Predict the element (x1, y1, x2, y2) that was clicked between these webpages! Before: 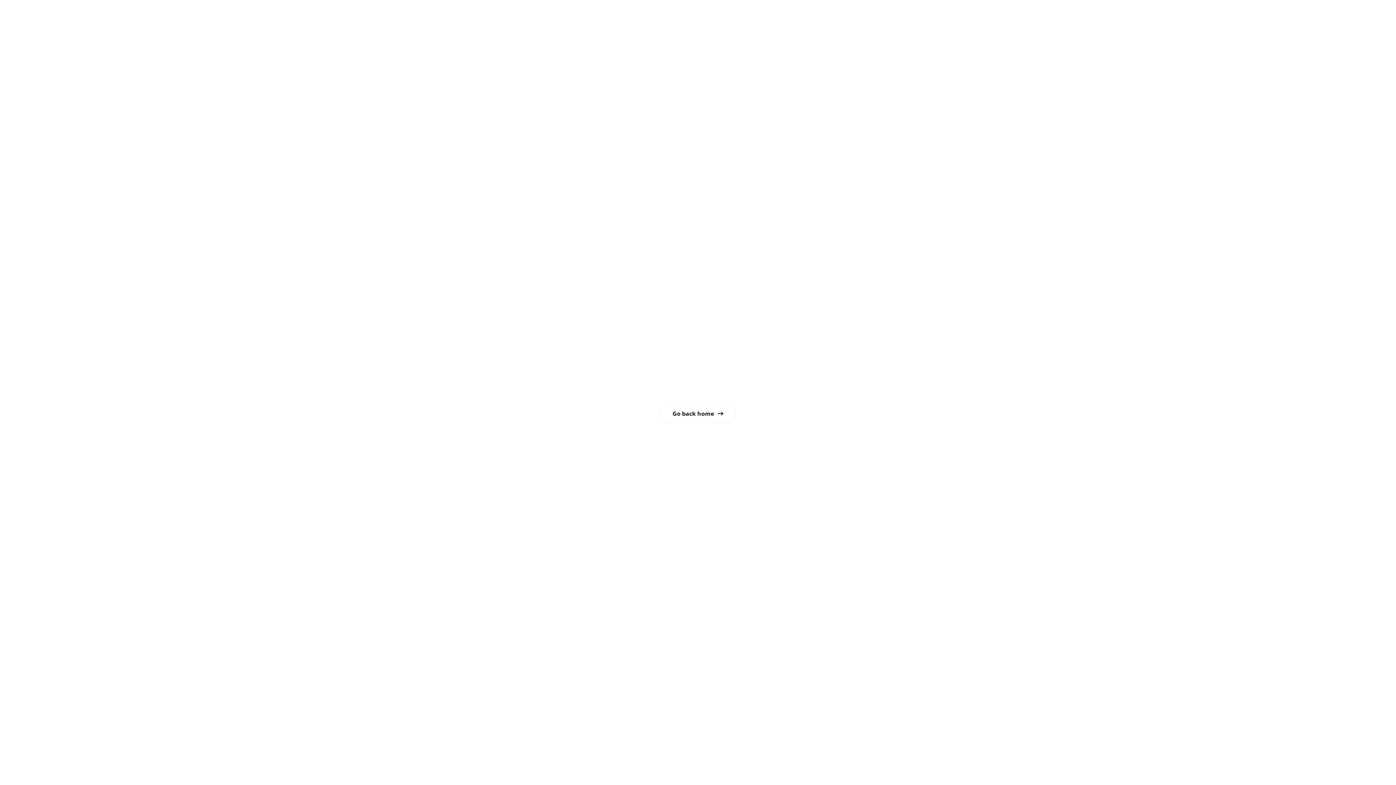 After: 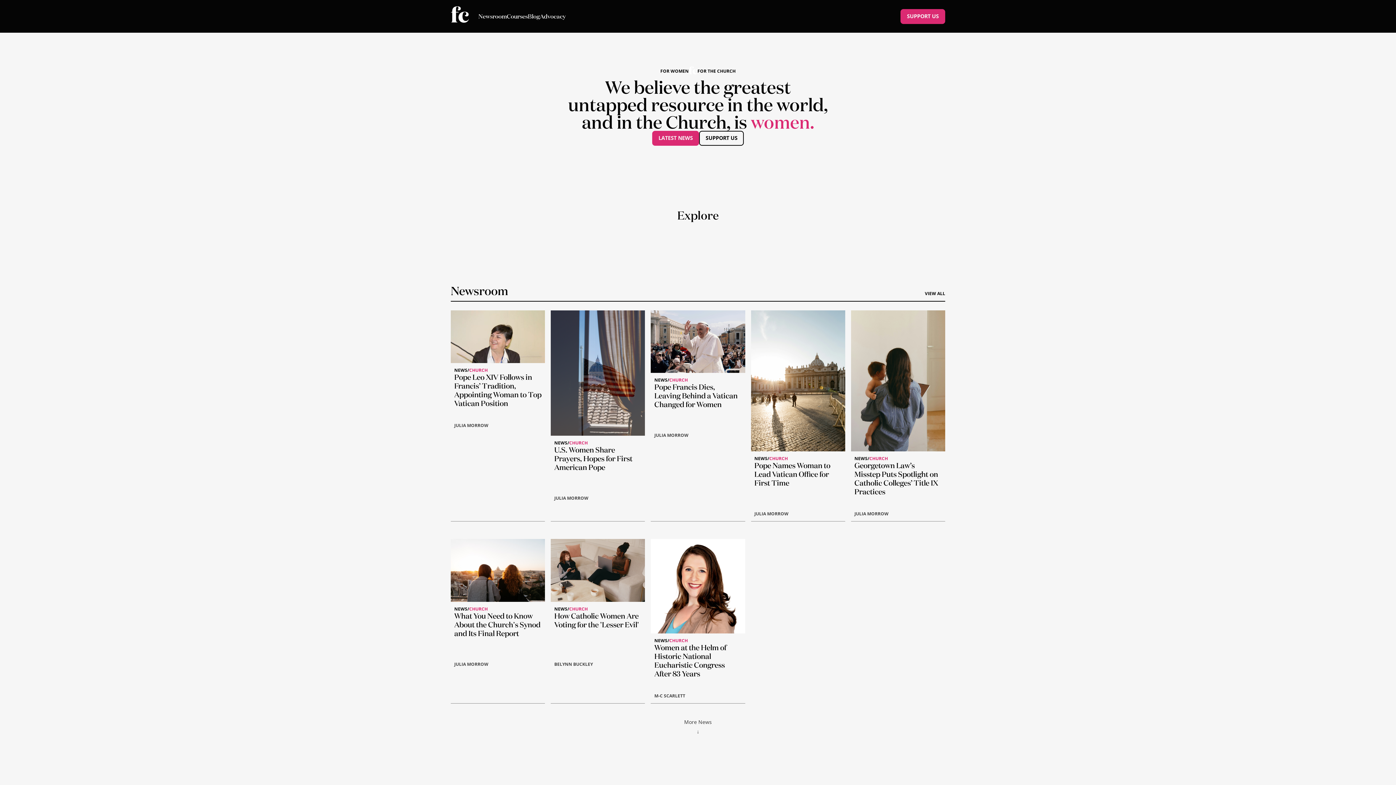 Action: label: Go back home bbox: (660, 404, 735, 423)